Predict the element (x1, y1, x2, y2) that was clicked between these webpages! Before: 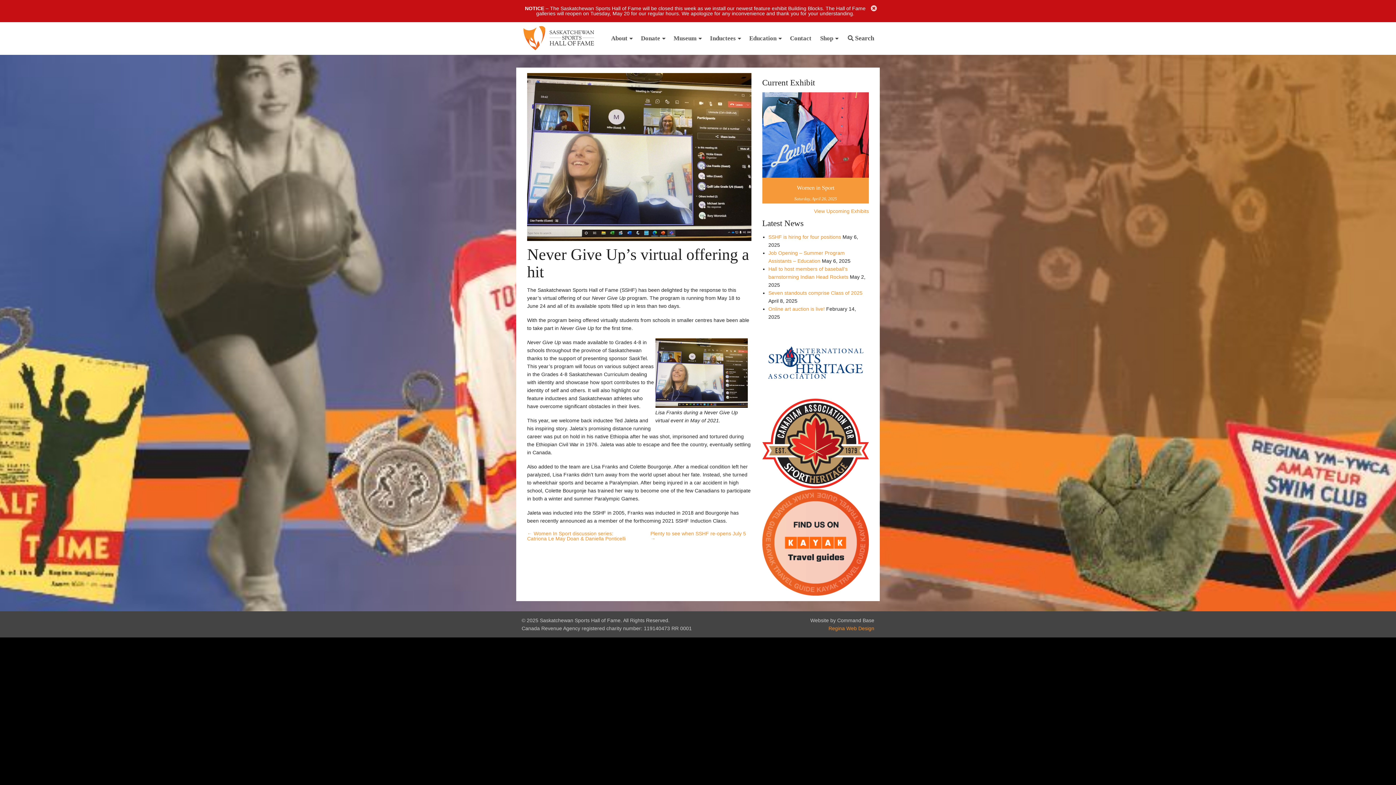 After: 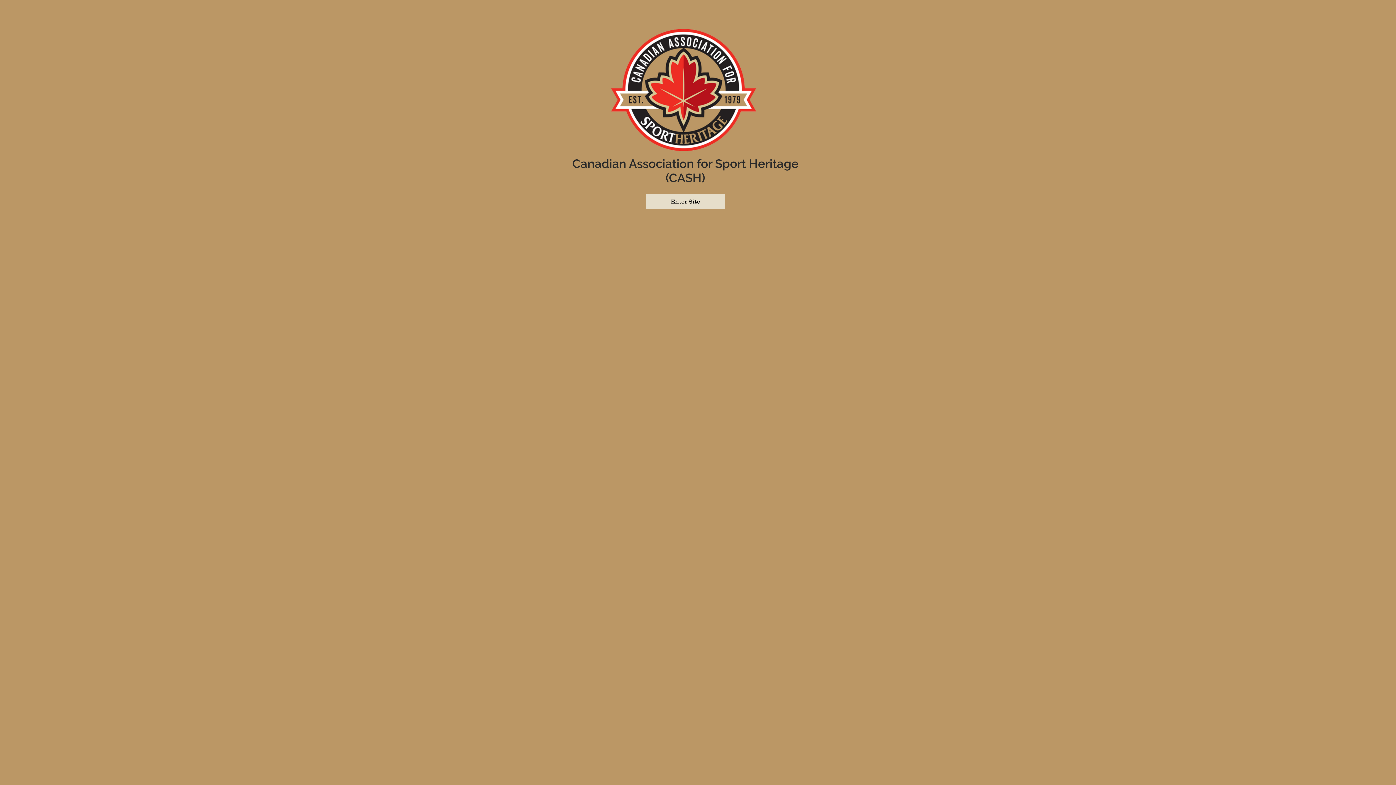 Action: bbox: (762, 484, 869, 489)